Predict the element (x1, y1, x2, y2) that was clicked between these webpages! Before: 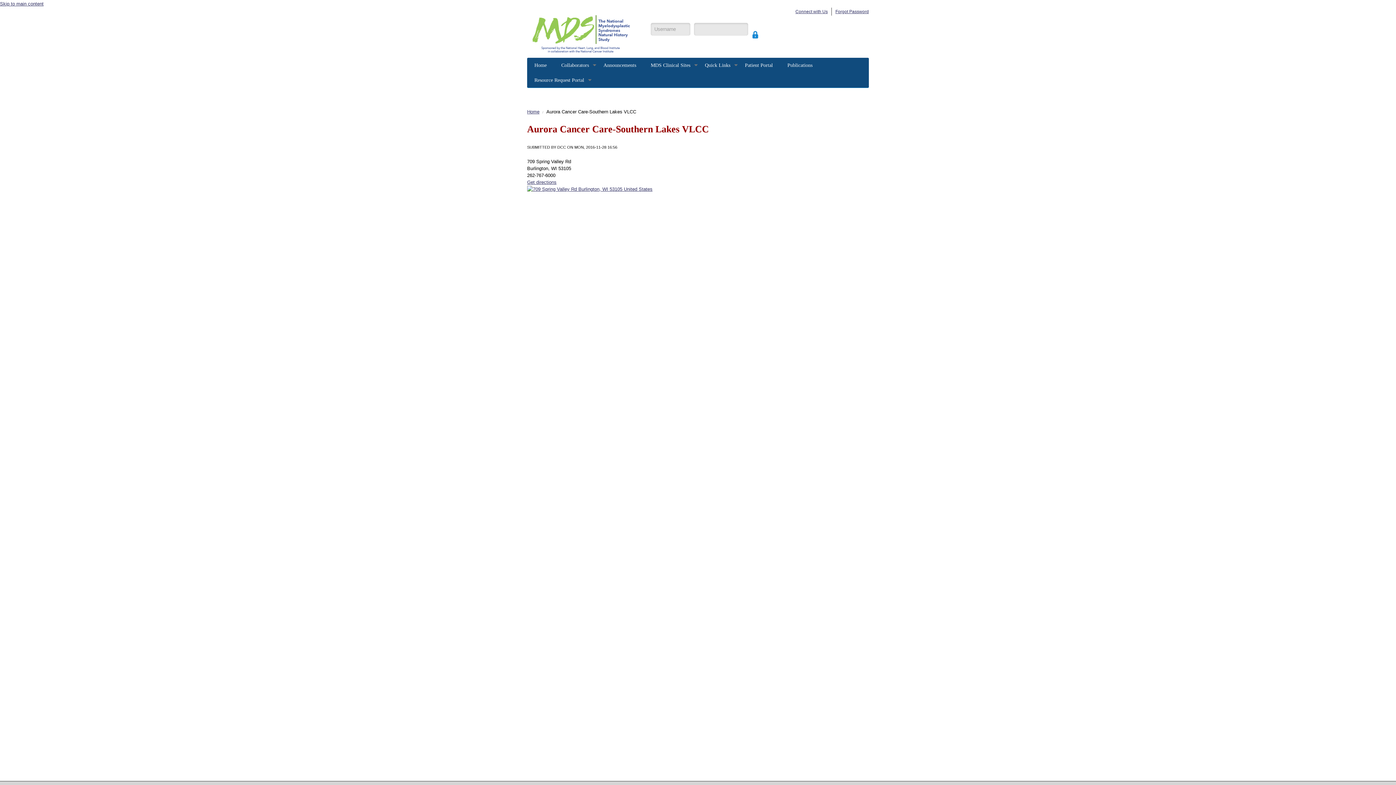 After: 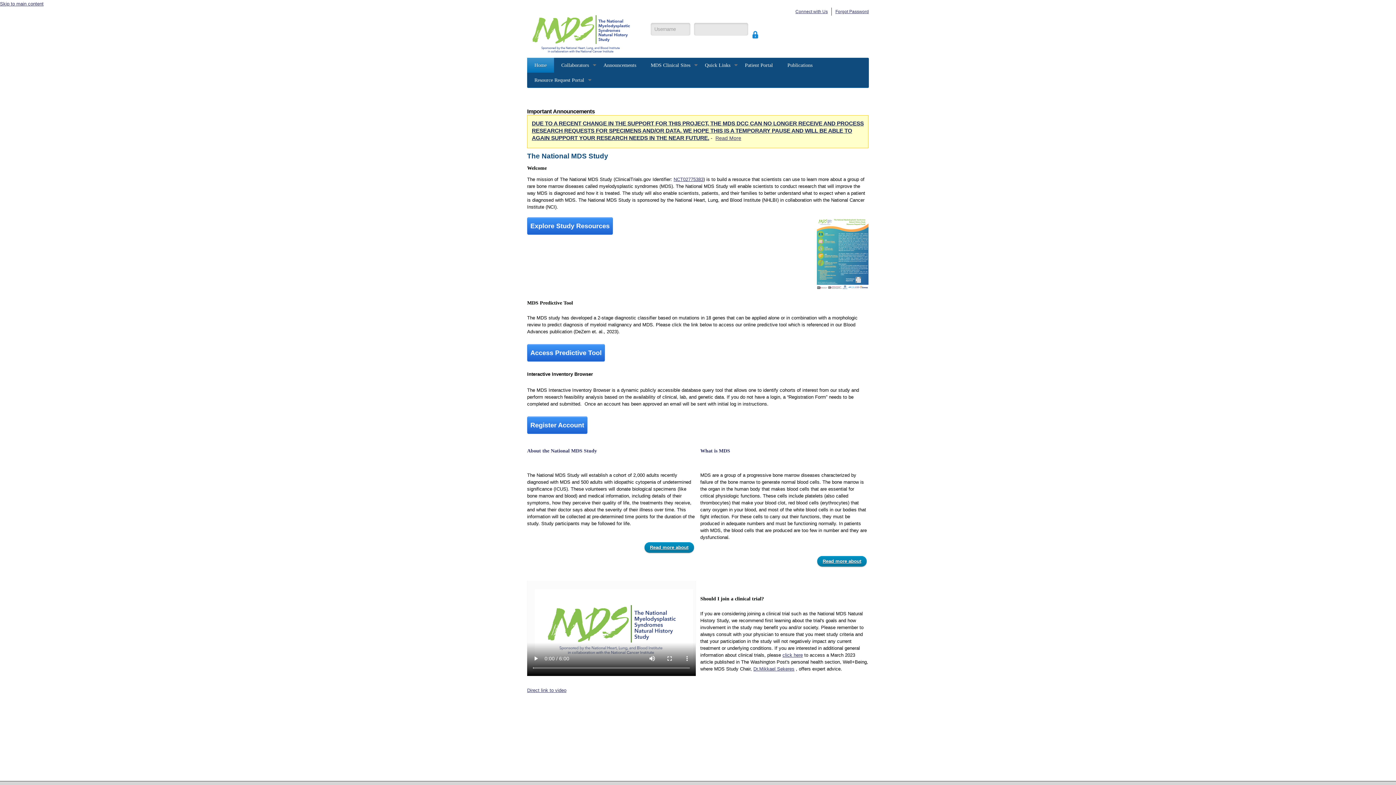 Action: bbox: (527, 108, 539, 114) label: Home